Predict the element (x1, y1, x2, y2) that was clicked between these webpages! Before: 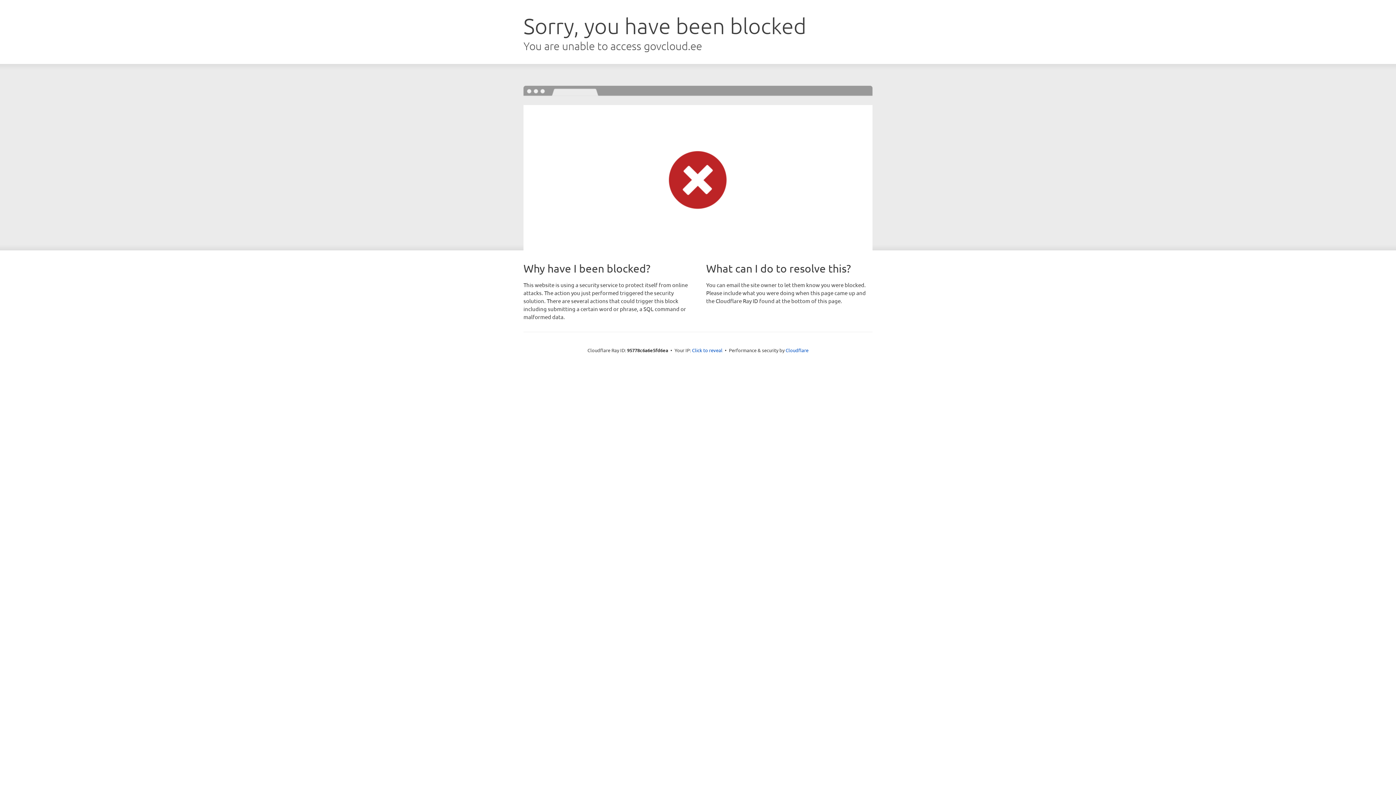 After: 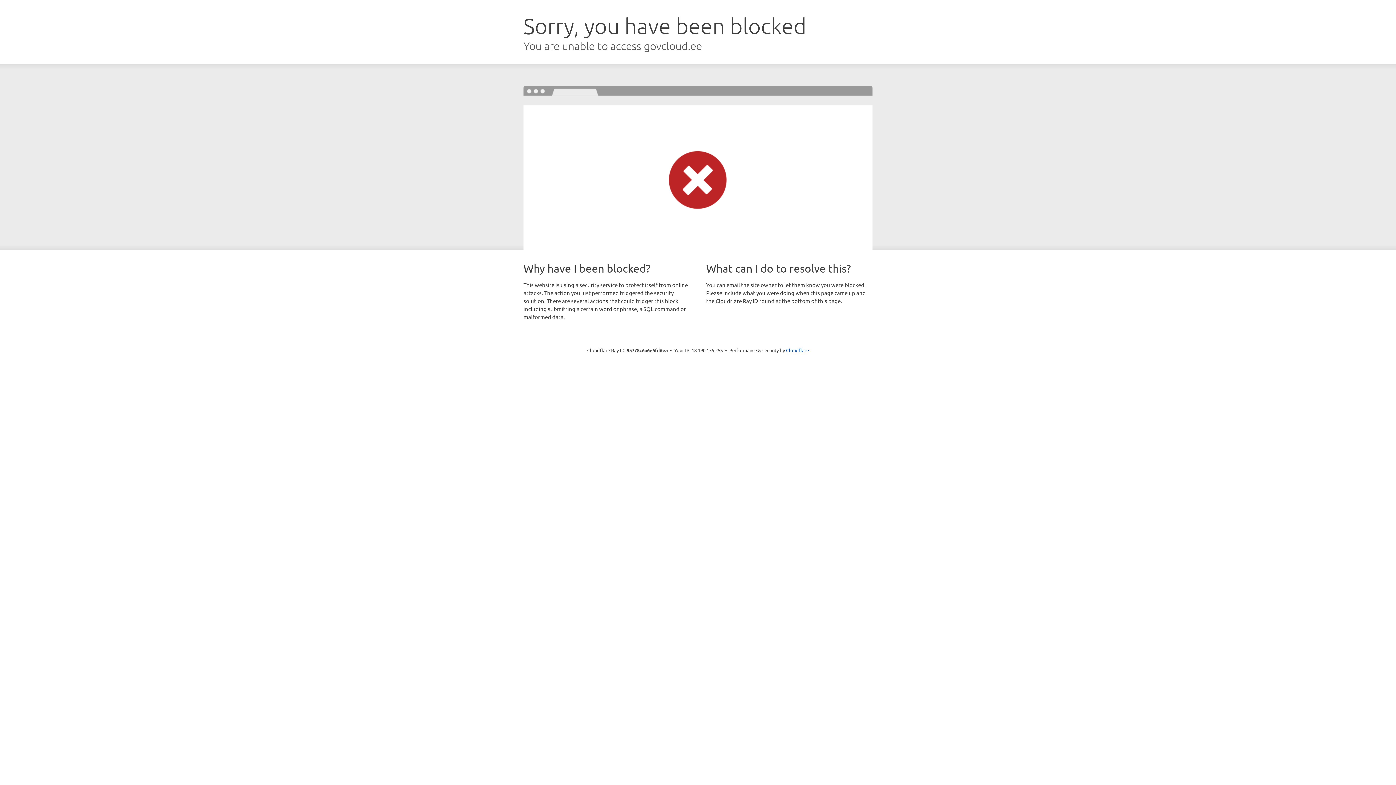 Action: label: Click to reveal bbox: (692, 346, 722, 353)